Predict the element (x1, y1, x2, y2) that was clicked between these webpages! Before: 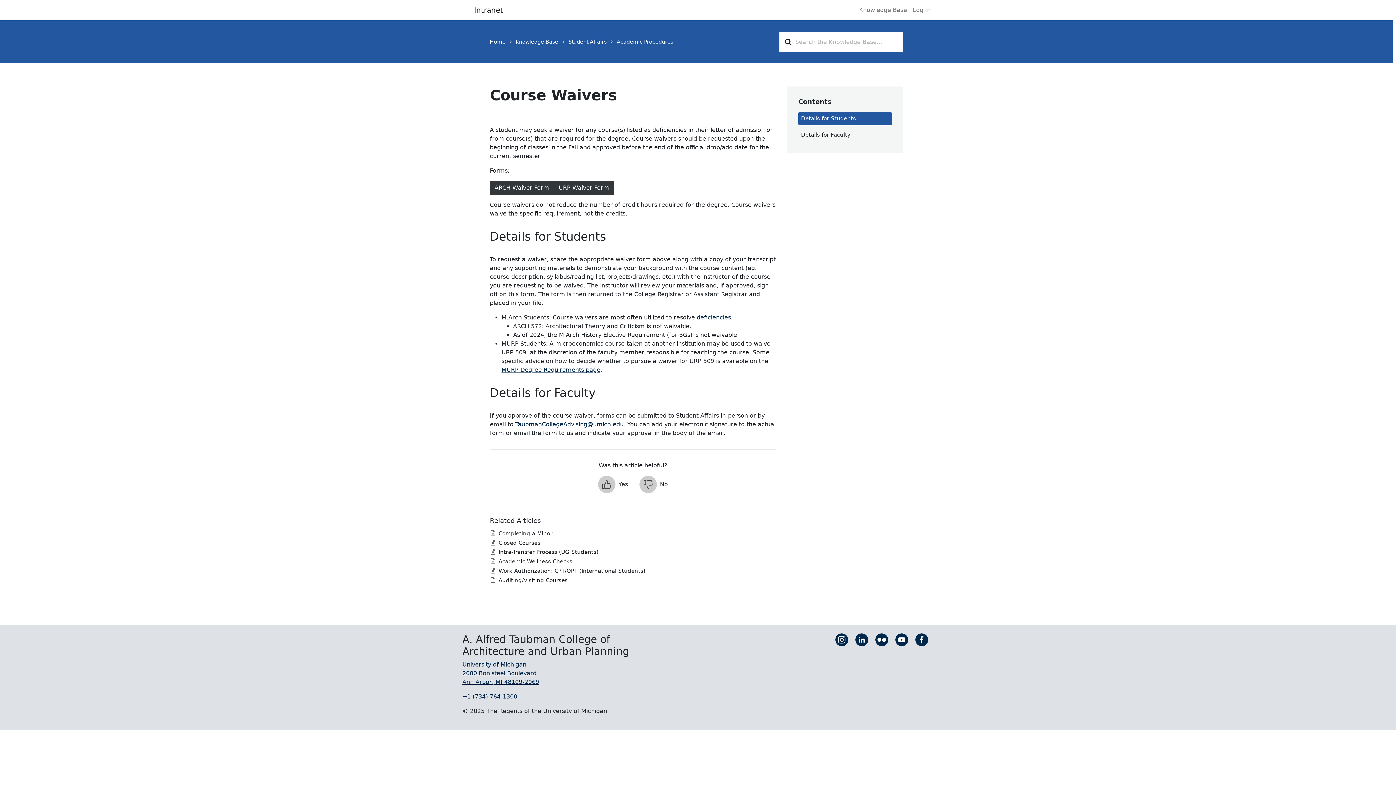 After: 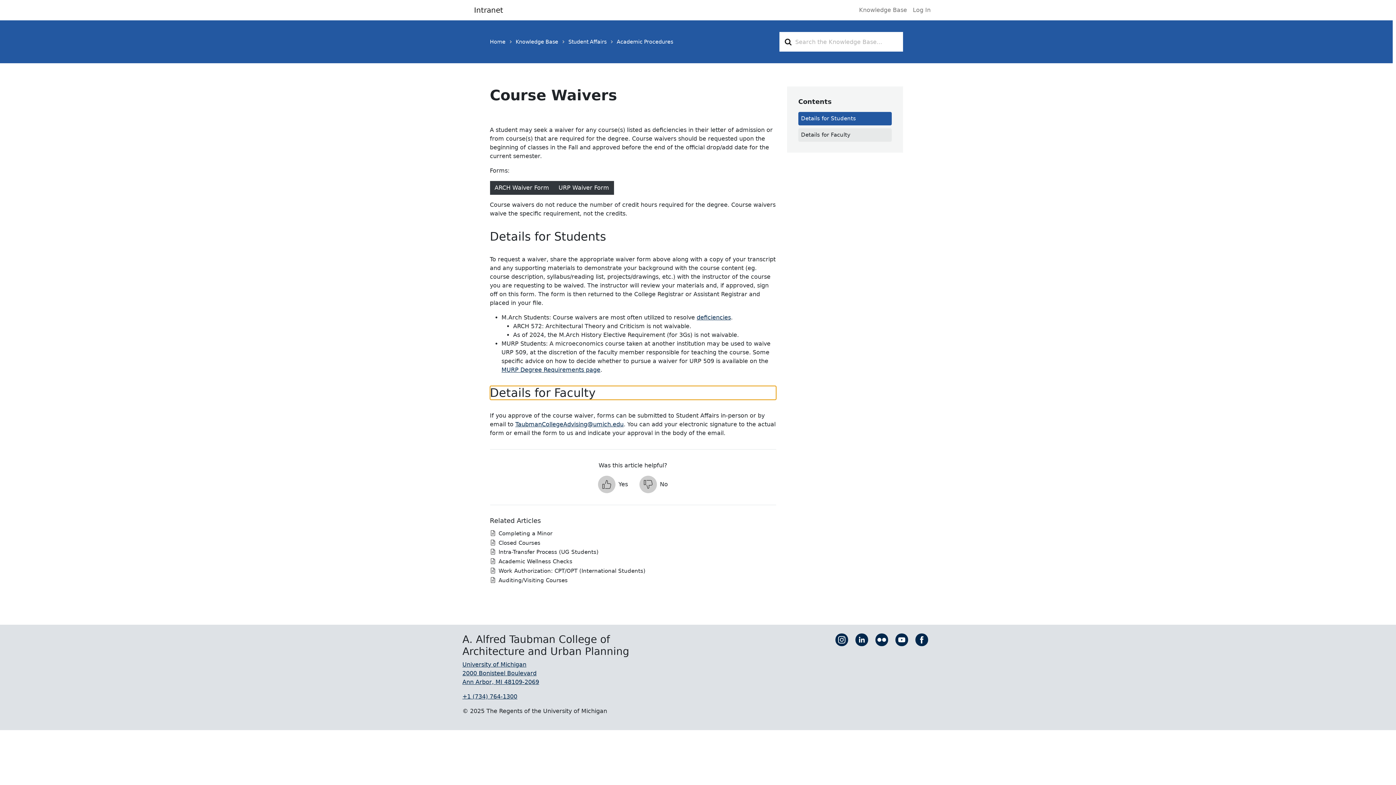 Action: label: Details for Faculty bbox: (798, 128, 892, 141)